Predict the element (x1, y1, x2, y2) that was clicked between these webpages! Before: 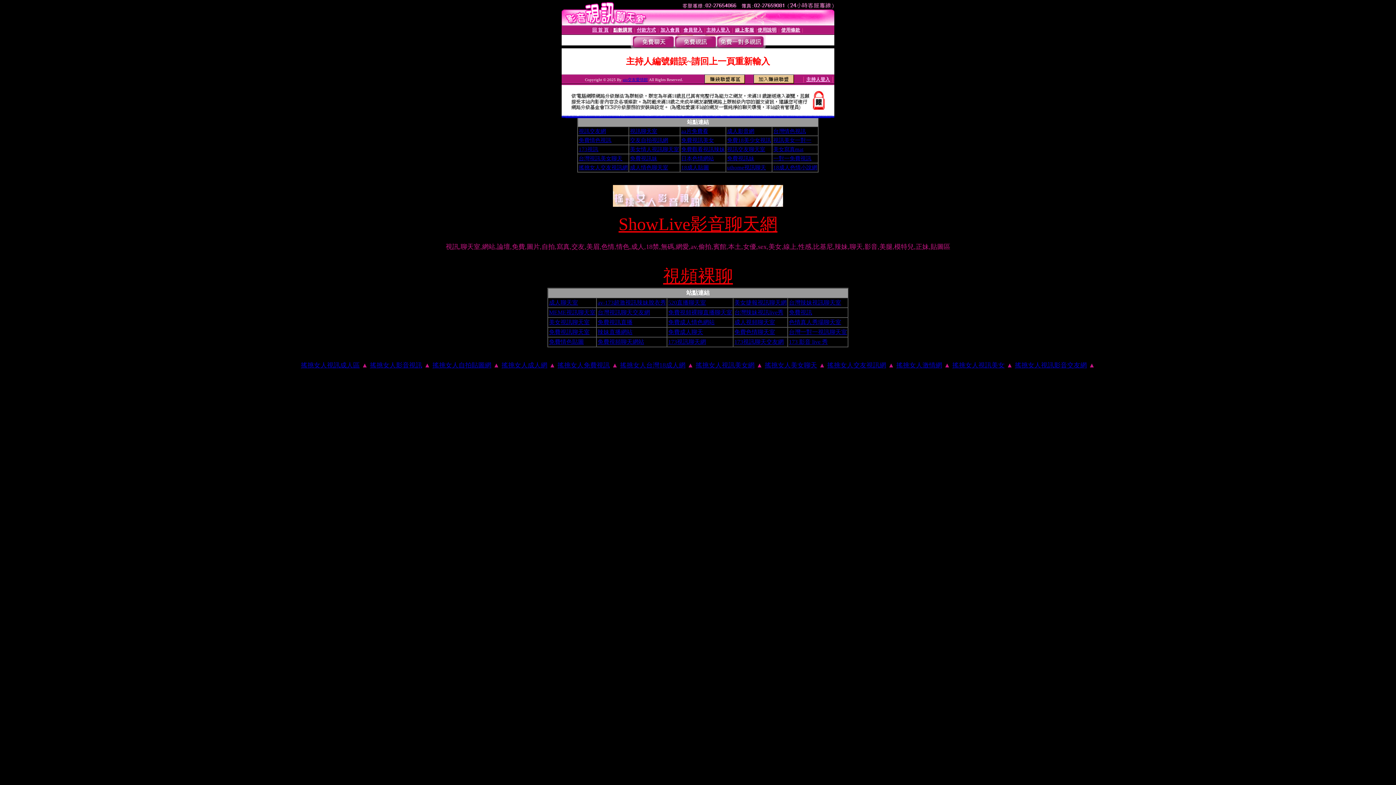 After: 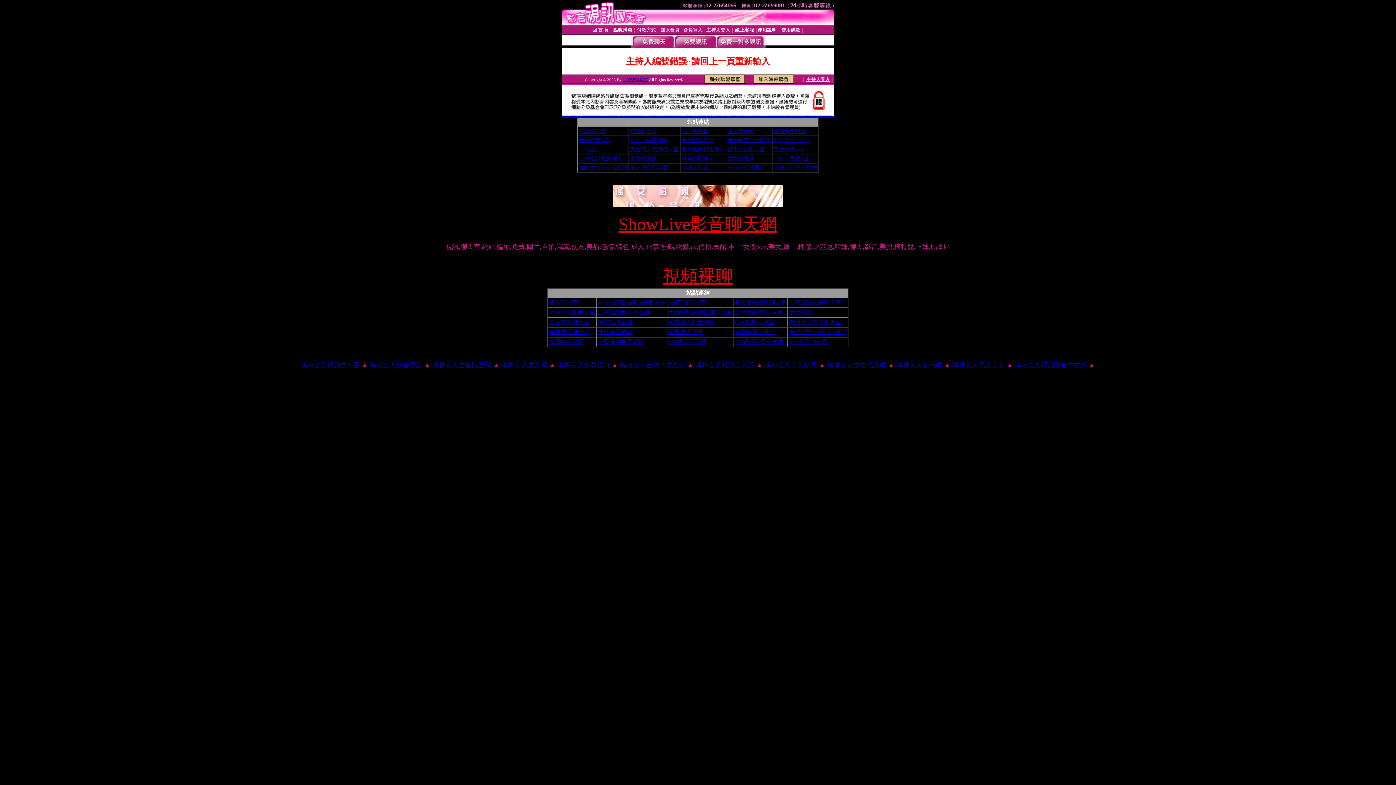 Action: label: 台灣辣妹視訊live秀 bbox: (734, 309, 783, 315)